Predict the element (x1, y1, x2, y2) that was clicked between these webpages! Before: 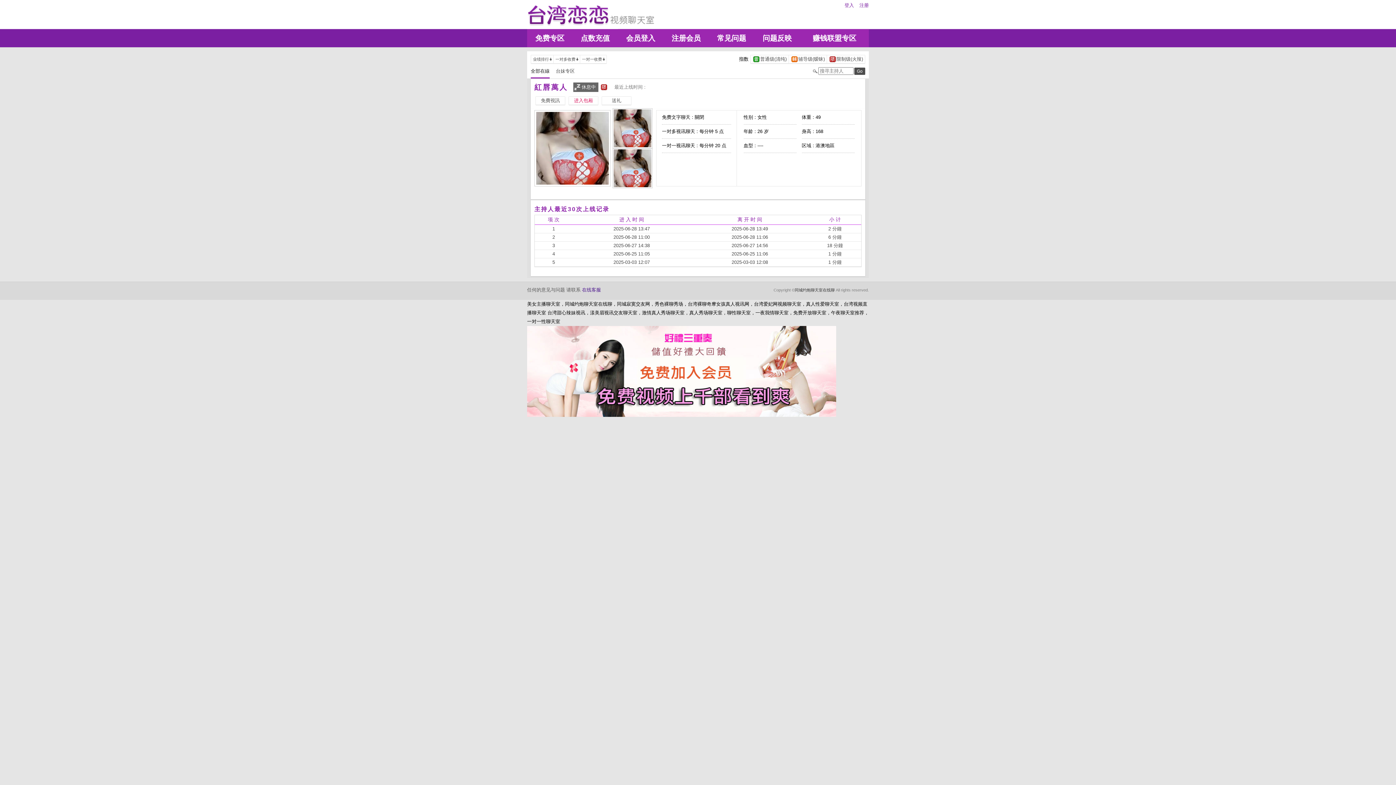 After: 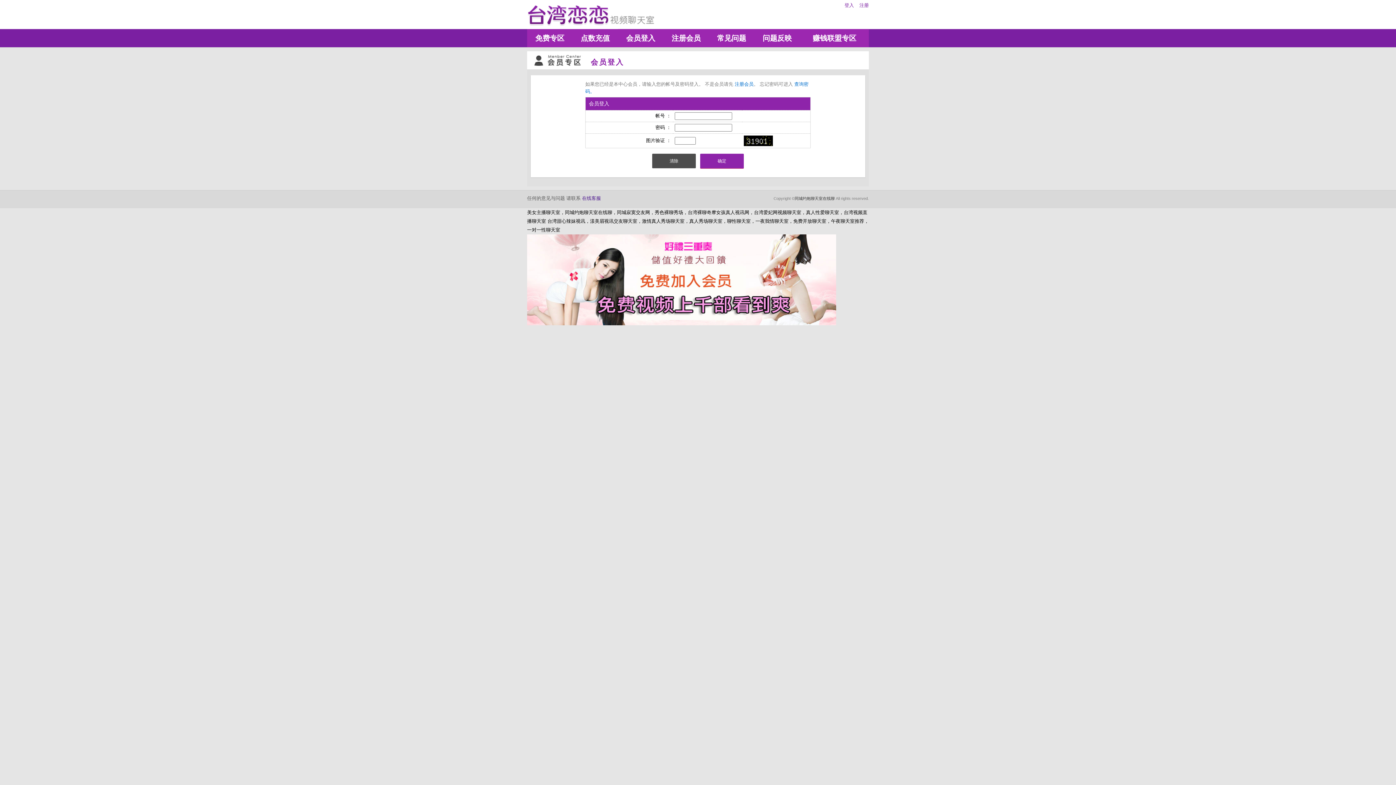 Action: label: 会员登入 bbox: (618, 29, 663, 47)